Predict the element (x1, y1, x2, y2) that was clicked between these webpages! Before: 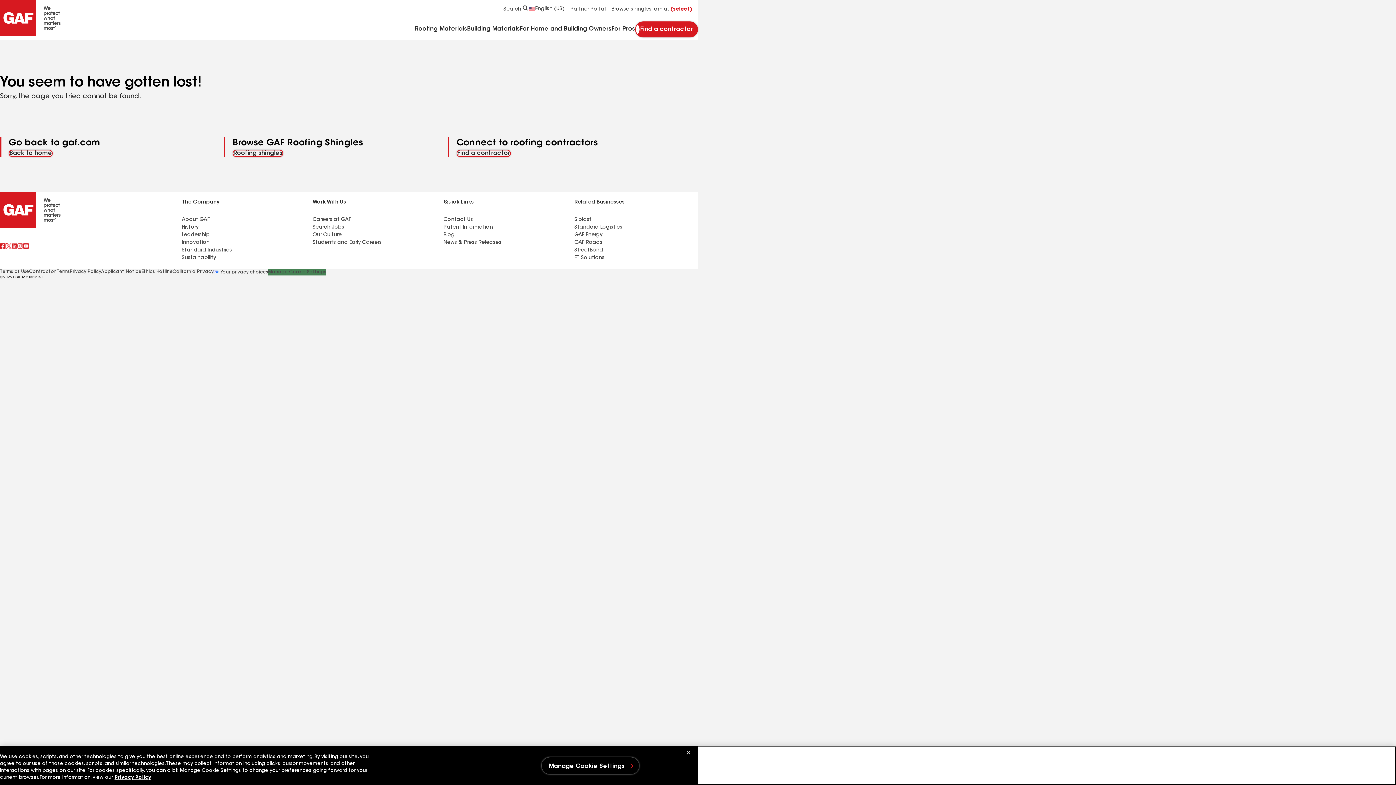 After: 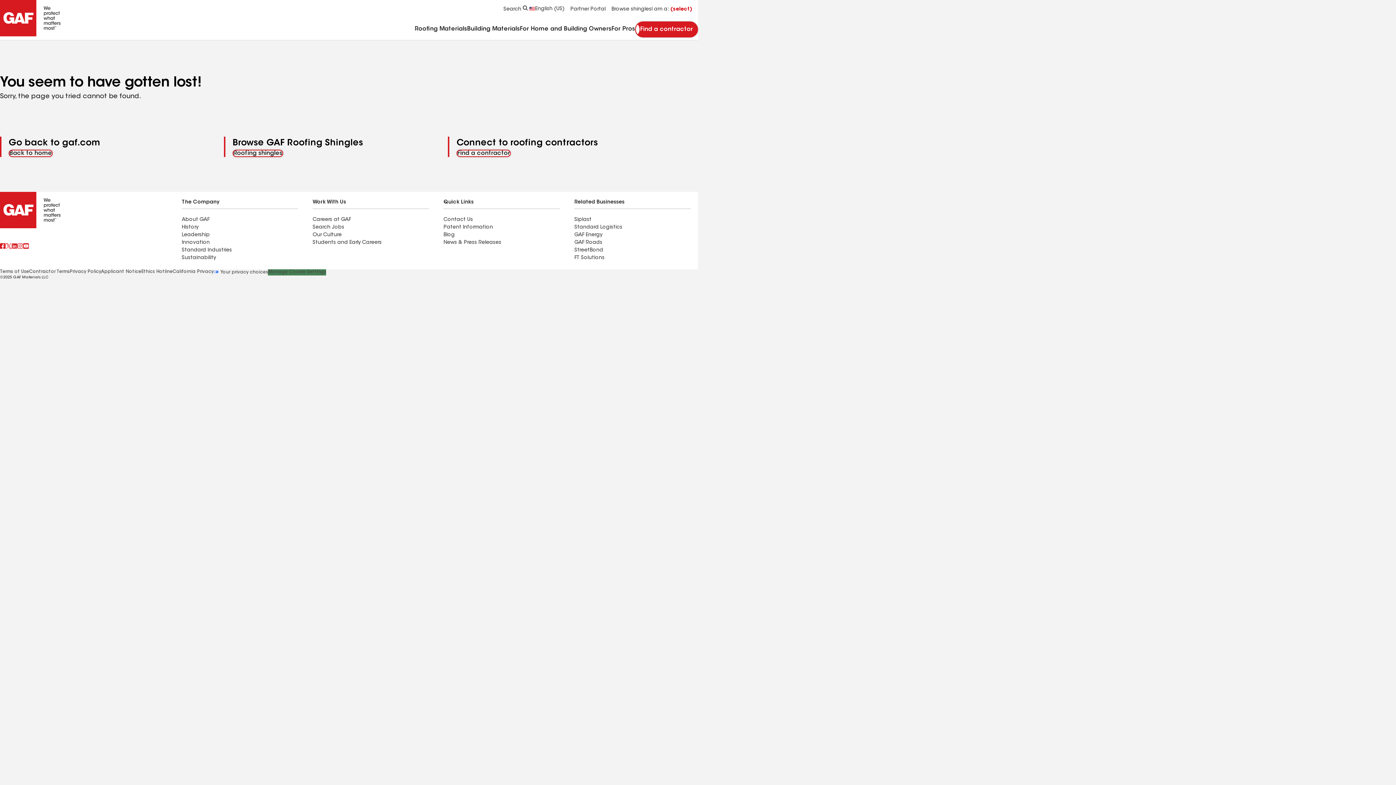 Action: bbox: (23, 242, 29, 250) label: X